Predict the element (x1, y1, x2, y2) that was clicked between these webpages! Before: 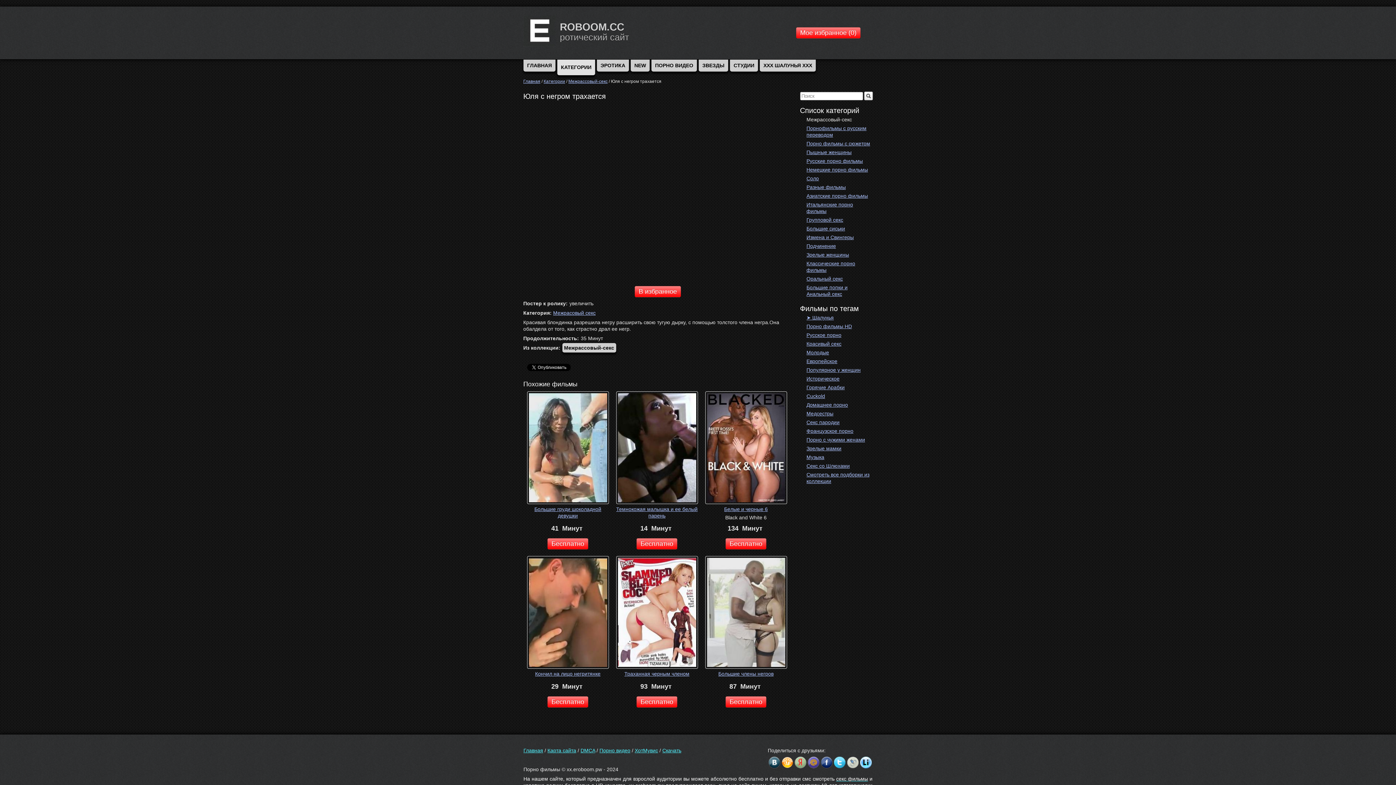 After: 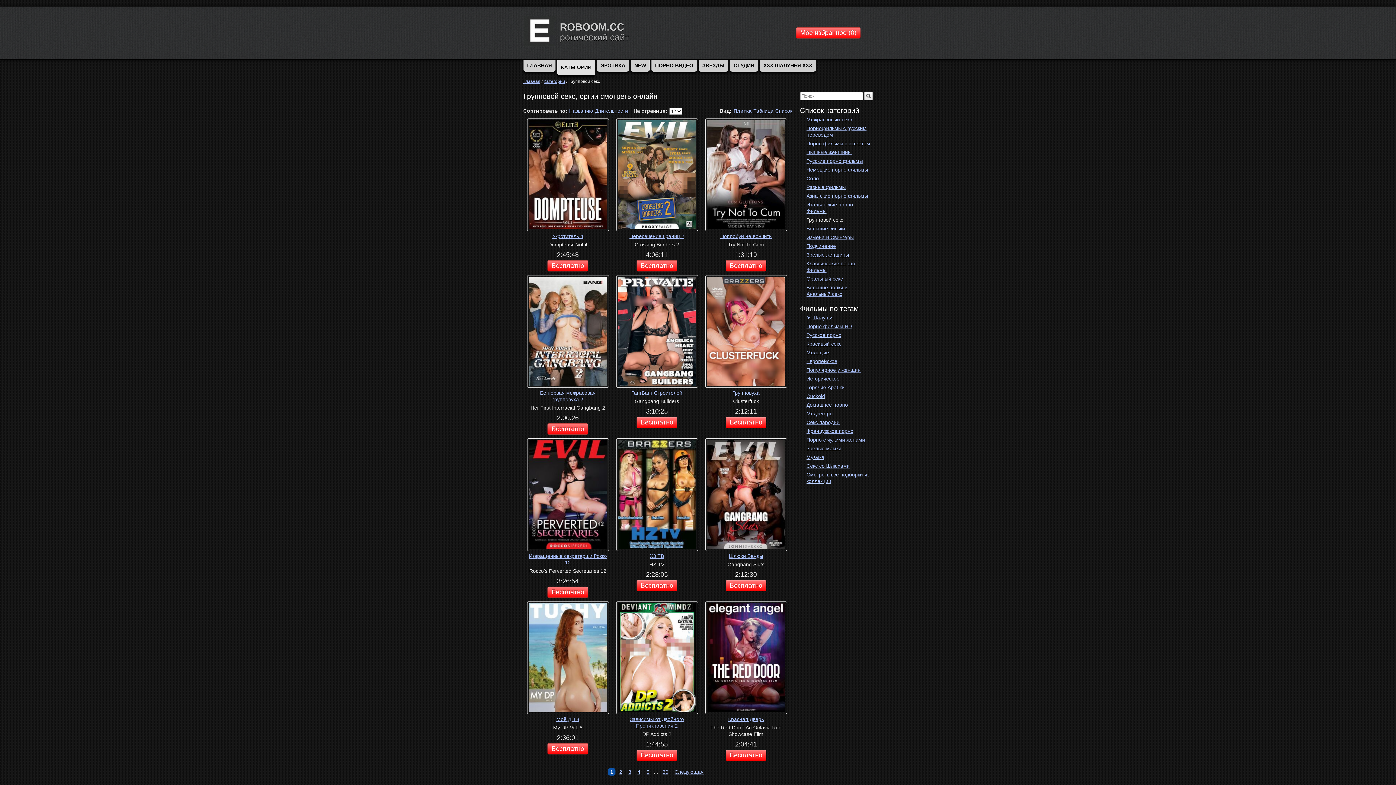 Action: label: Групповой секс bbox: (805, 215, 844, 224)